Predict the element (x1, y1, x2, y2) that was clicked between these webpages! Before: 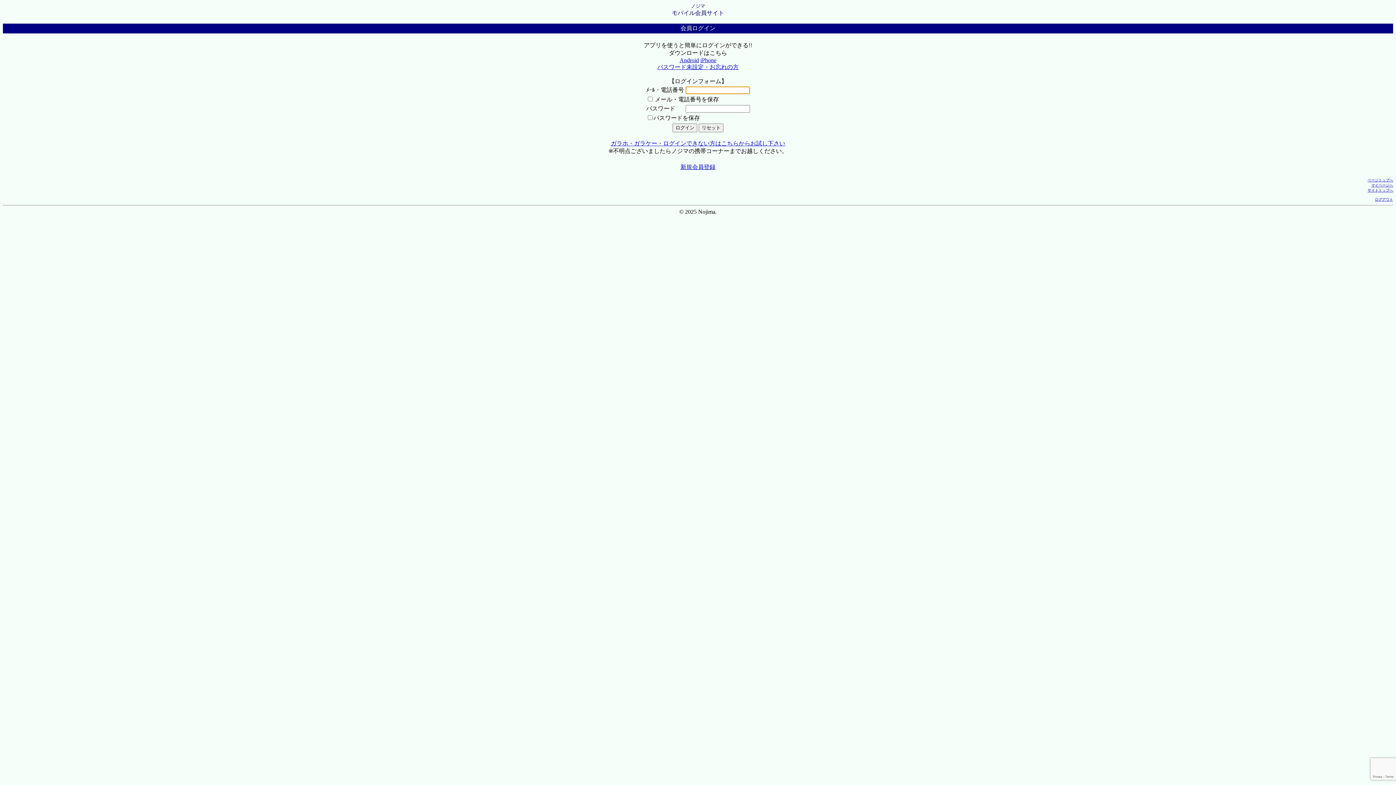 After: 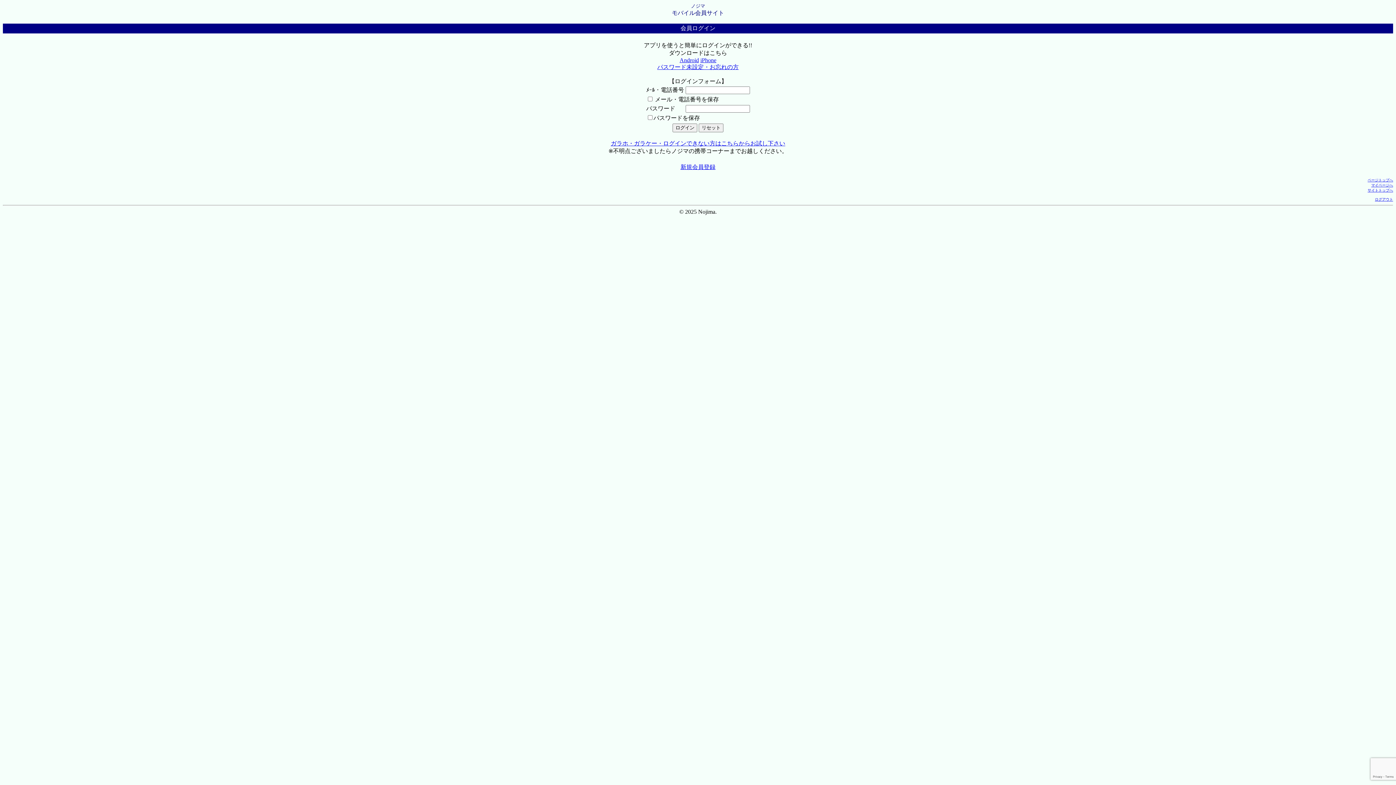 Action: bbox: (1368, 178, 1393, 182) label: ページトップへ